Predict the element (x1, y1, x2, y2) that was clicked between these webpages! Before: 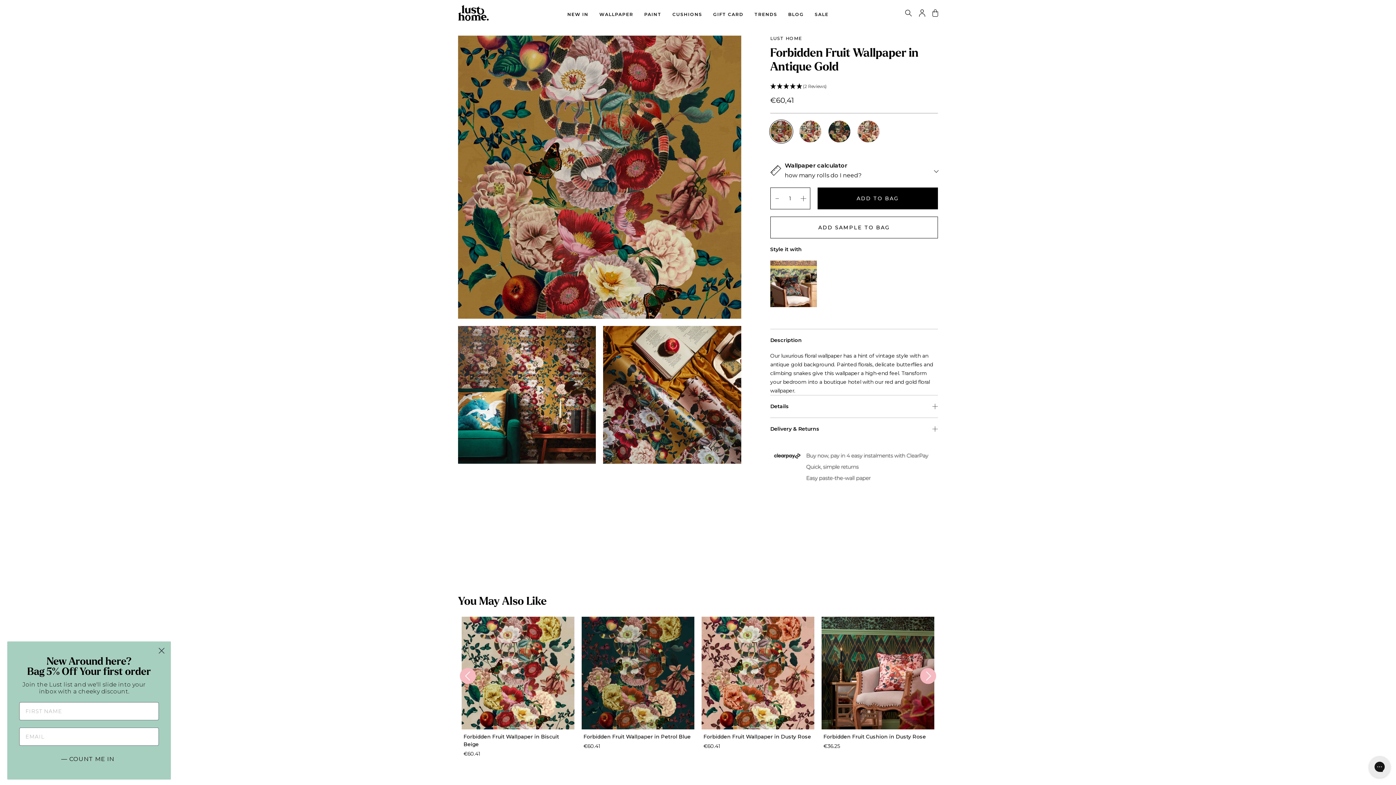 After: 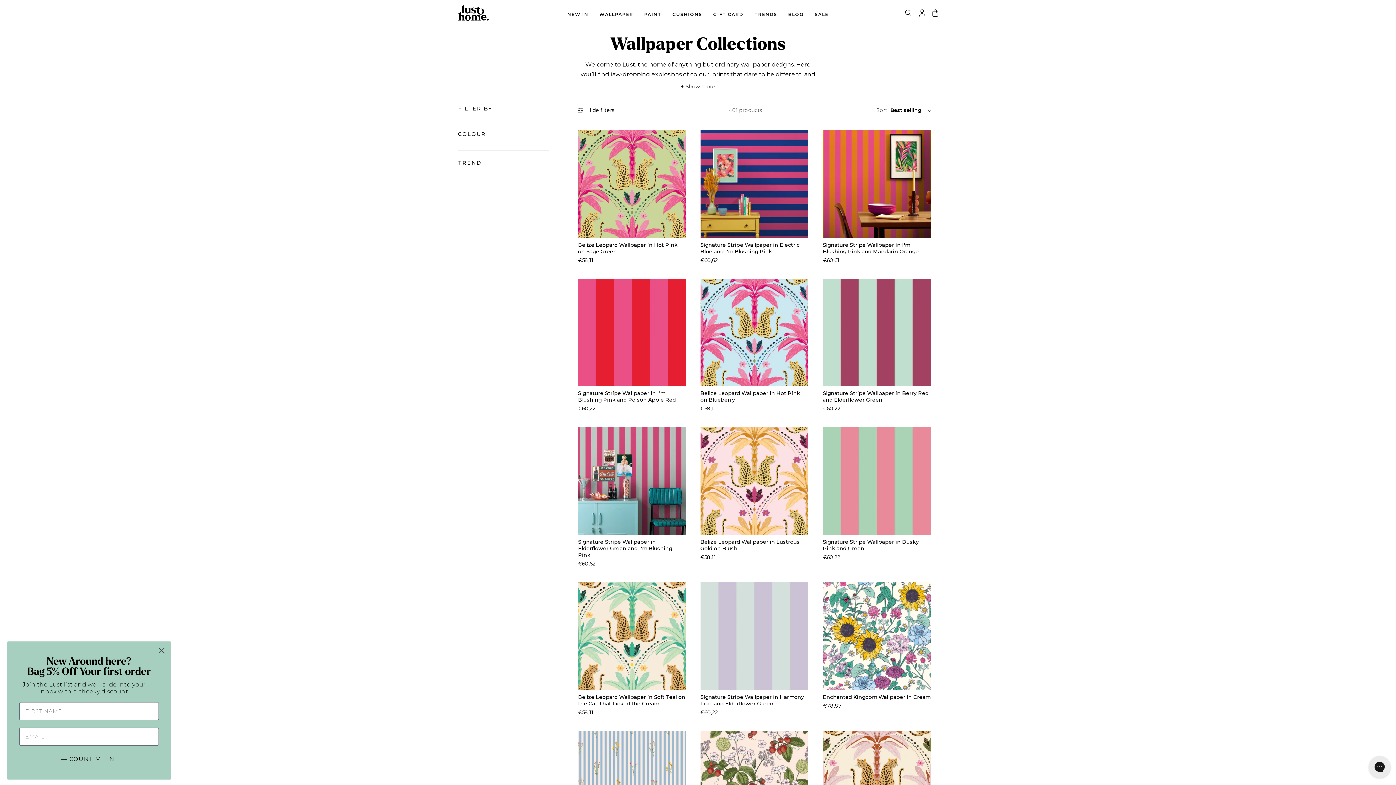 Action: label: WALLPAPER bbox: (599, 11, 633, 17)